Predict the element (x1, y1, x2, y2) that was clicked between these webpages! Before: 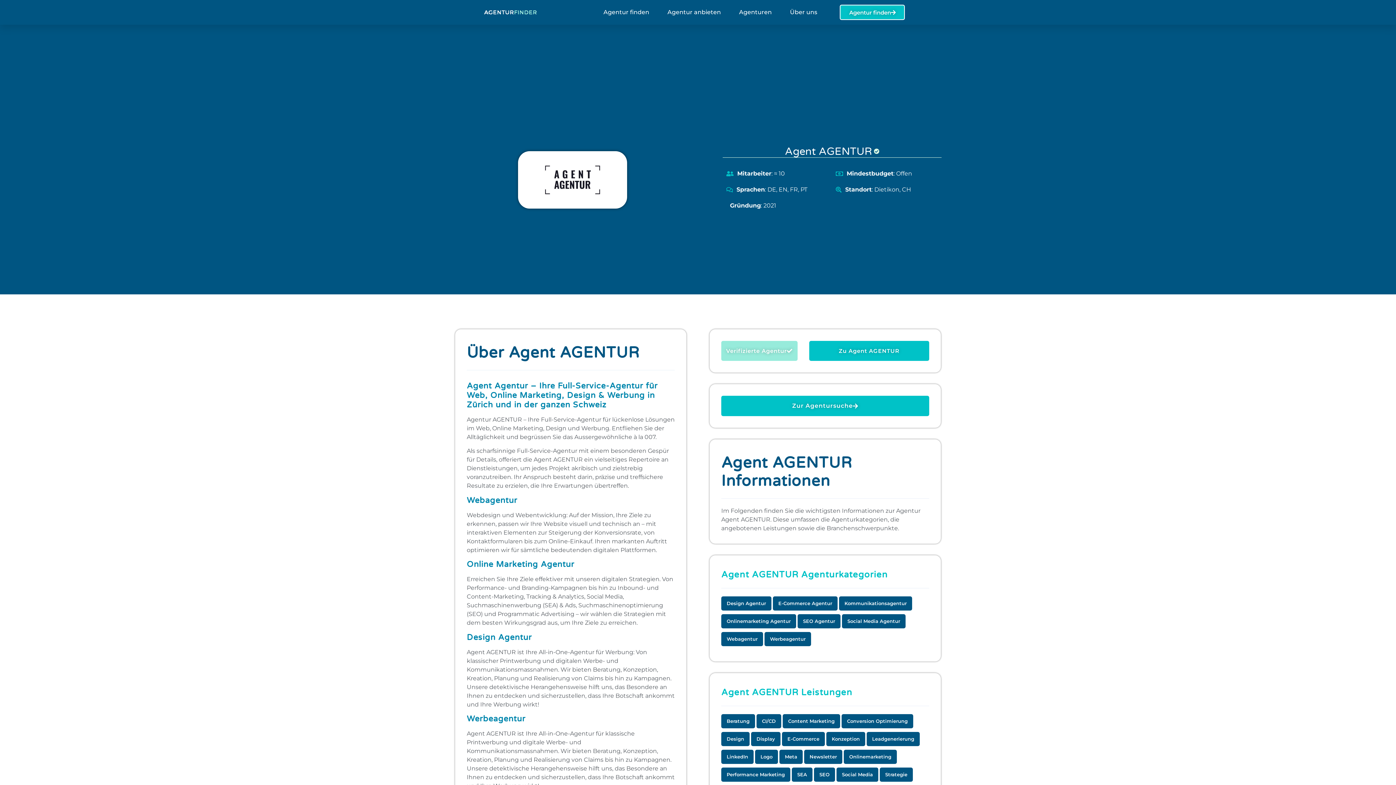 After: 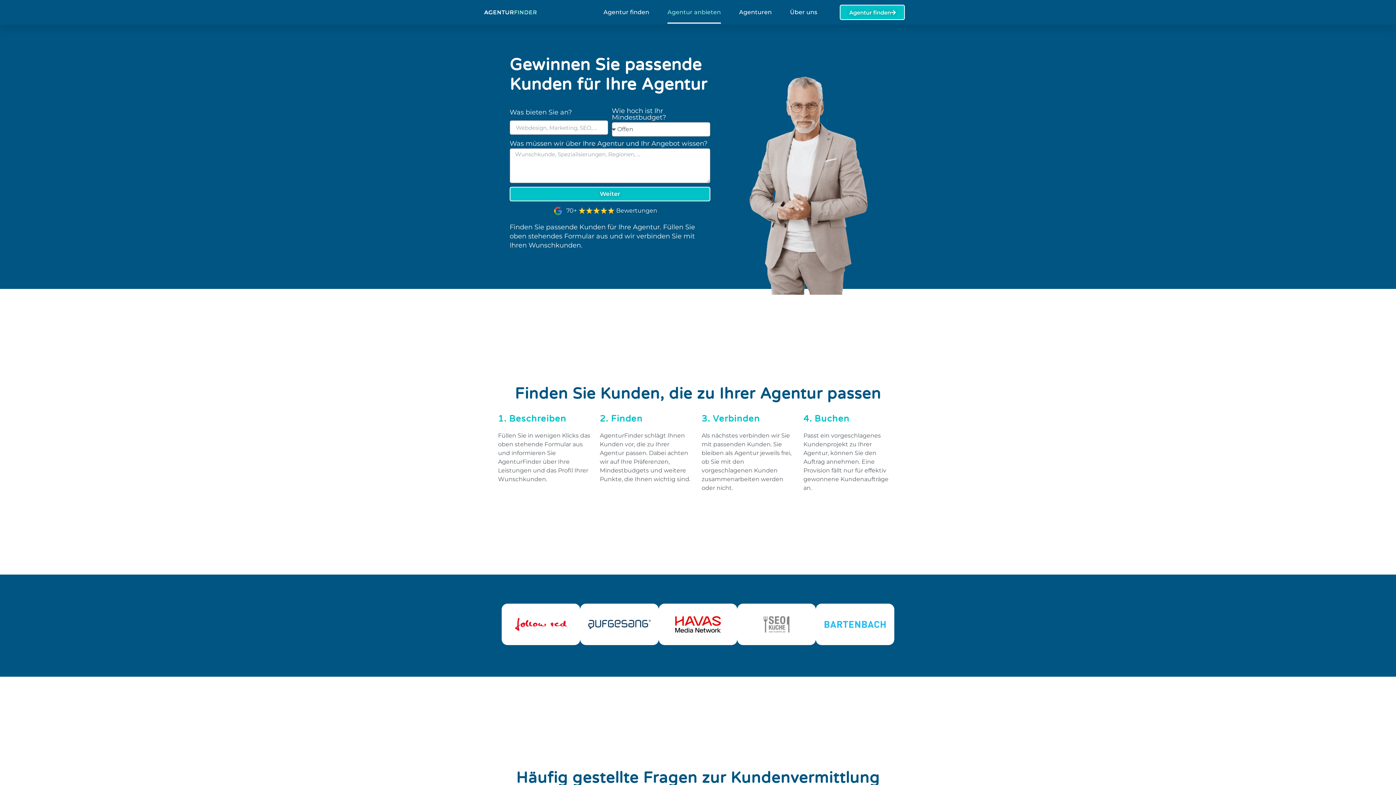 Action: bbox: (667, 1, 721, 23) label: Agentur anbieten